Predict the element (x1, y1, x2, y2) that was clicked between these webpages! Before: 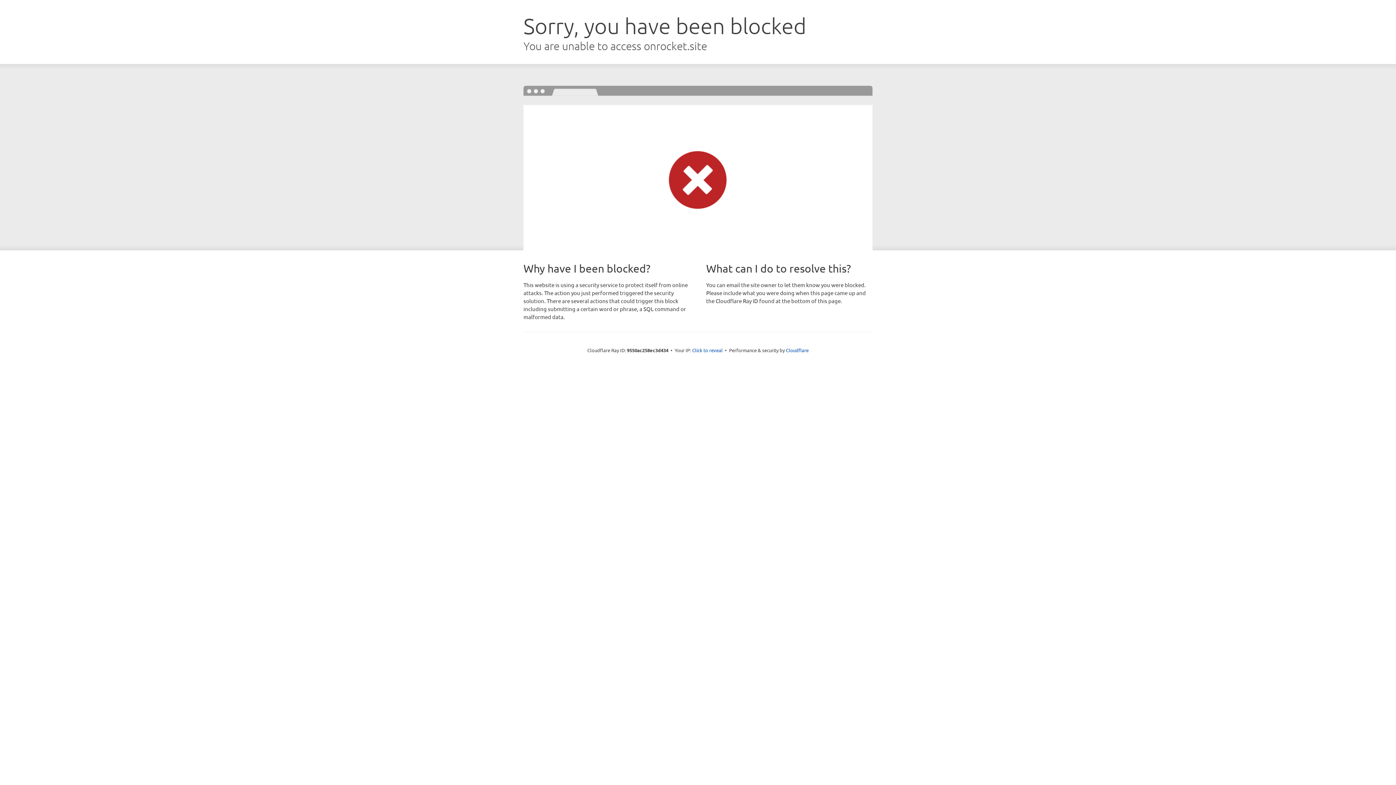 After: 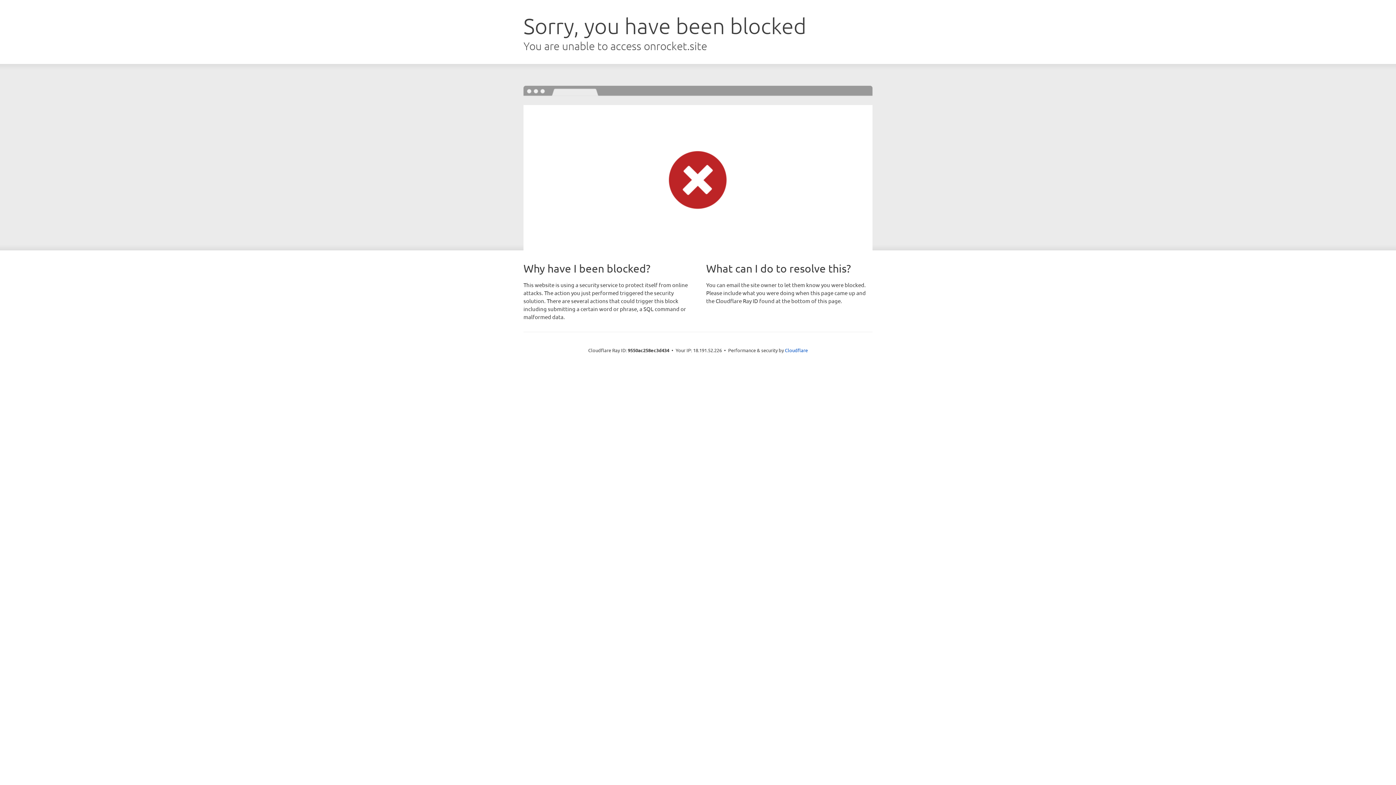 Action: label: Click to reveal bbox: (692, 346, 722, 353)